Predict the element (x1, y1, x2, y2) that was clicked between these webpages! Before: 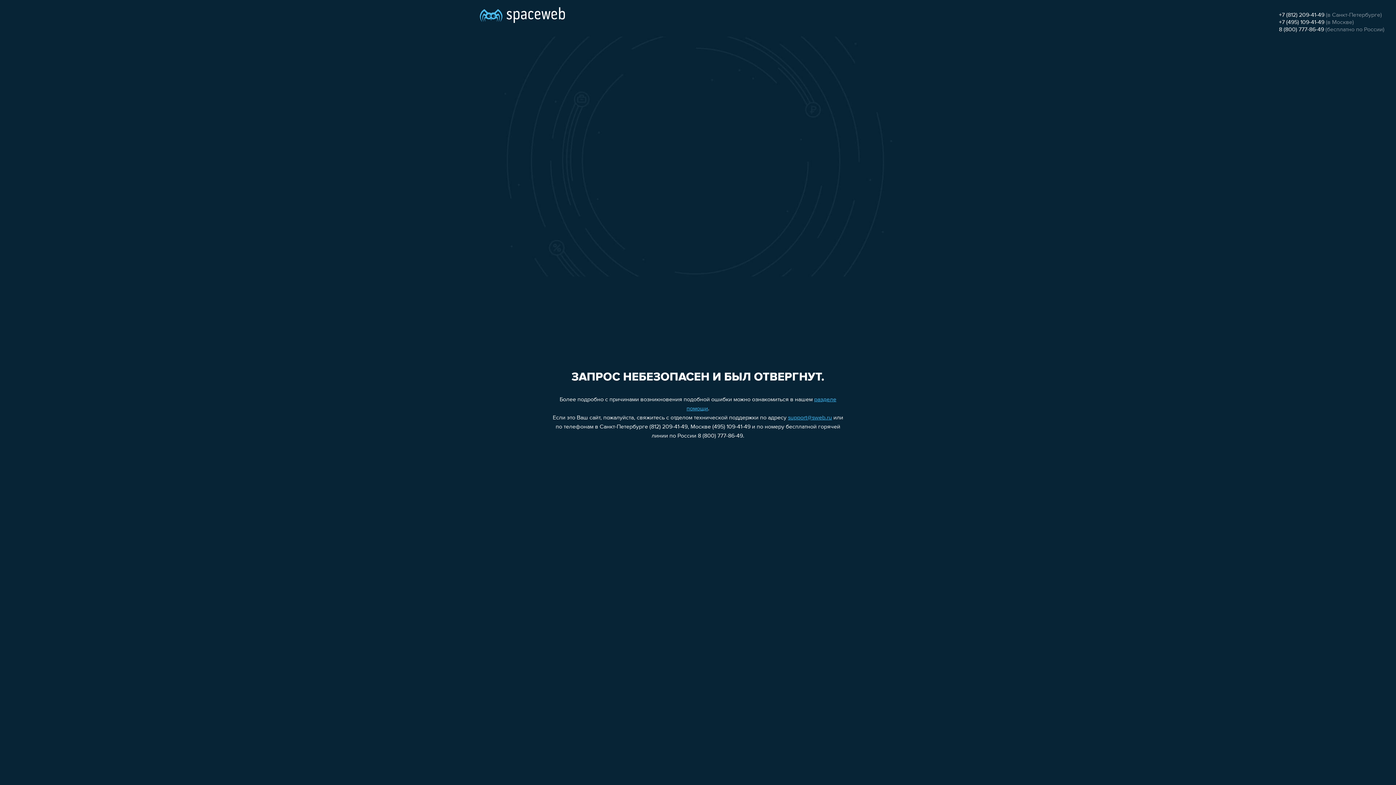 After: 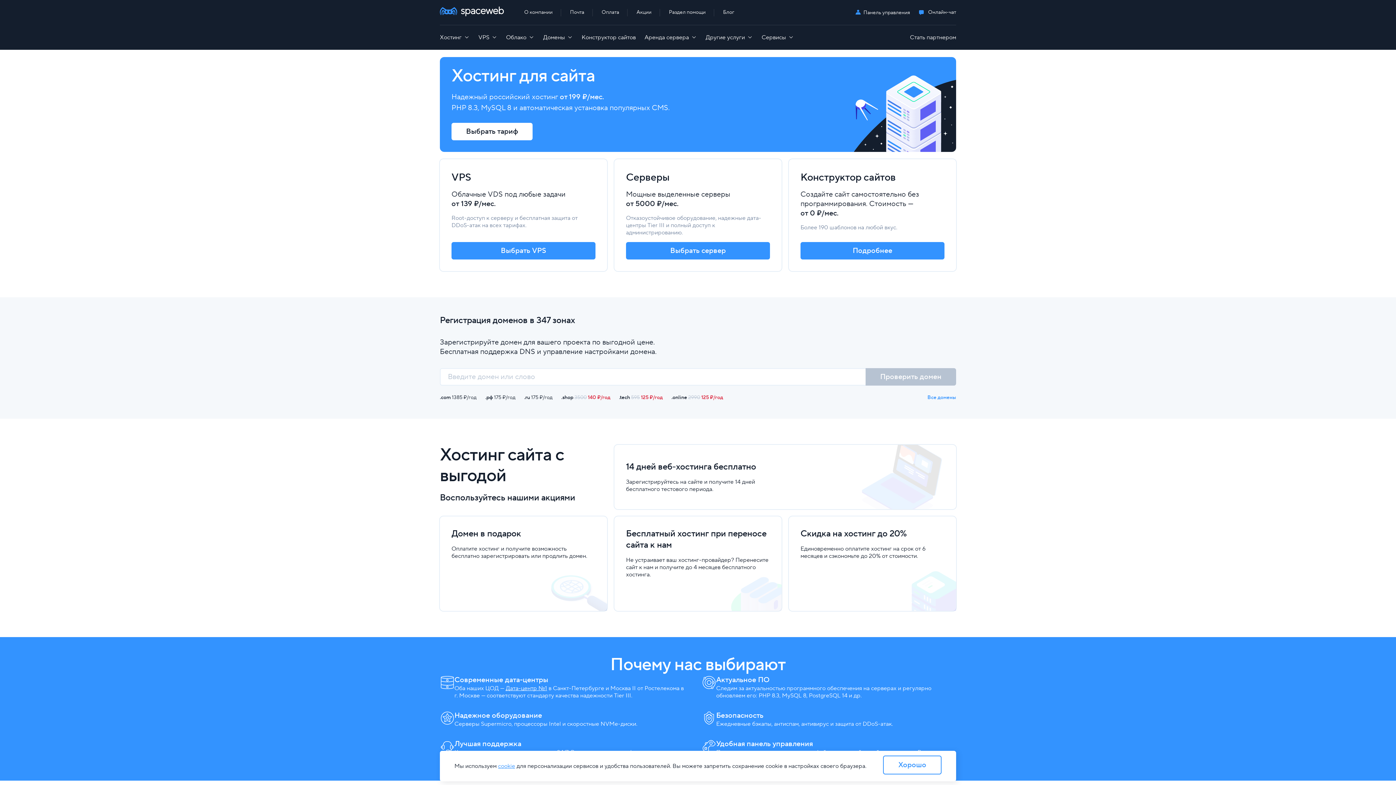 Action: bbox: (480, 0, 565, 25)